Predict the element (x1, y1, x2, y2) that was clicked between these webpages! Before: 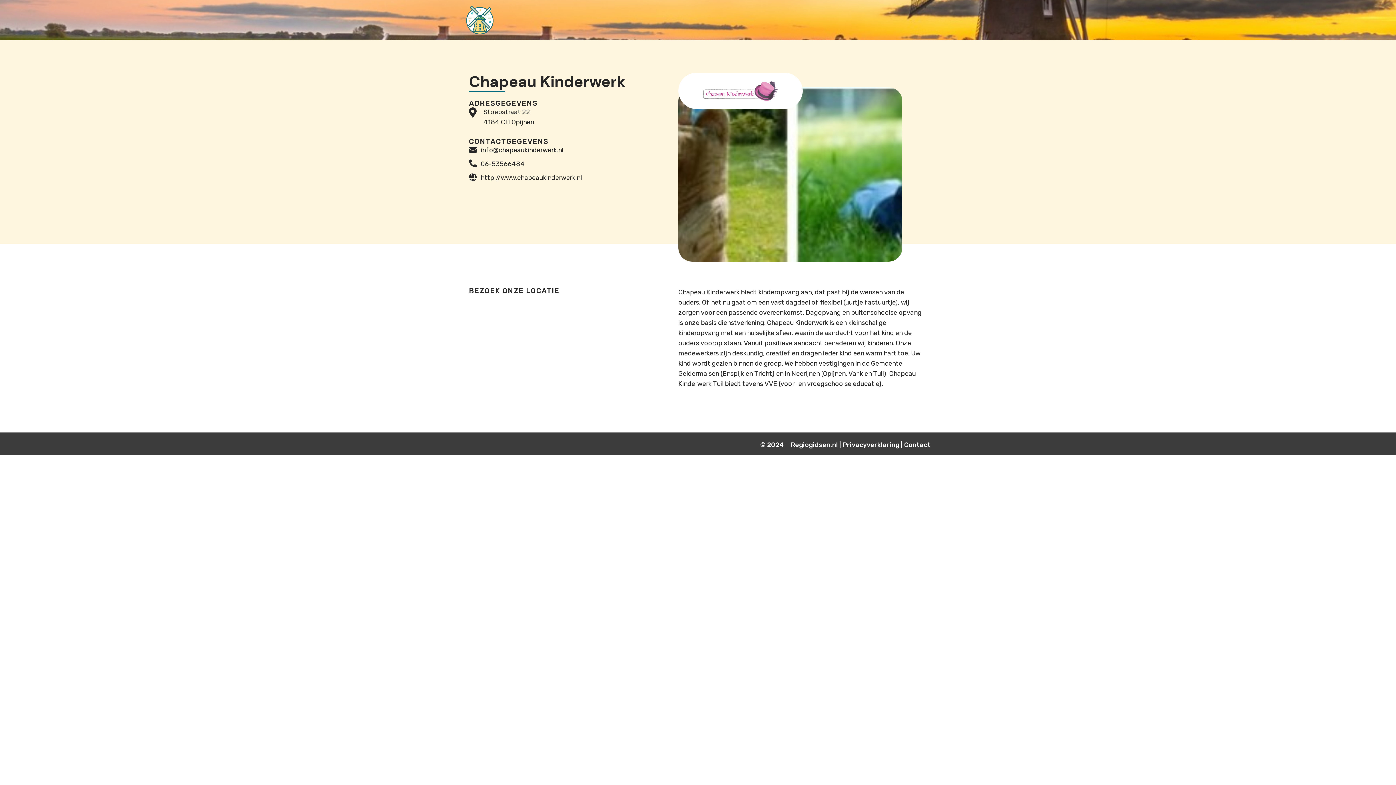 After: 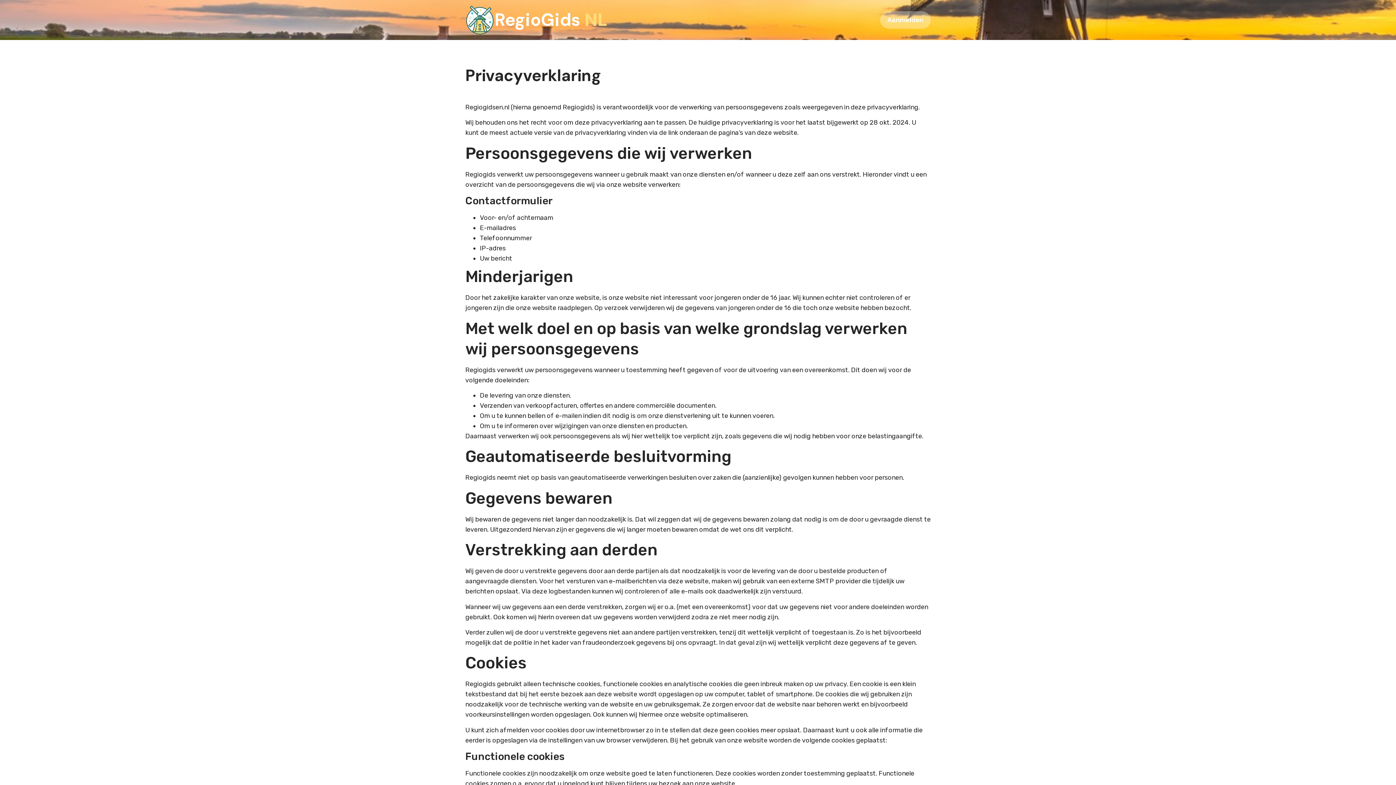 Action: bbox: (842, 441, 899, 449) label: Privacyverklaring